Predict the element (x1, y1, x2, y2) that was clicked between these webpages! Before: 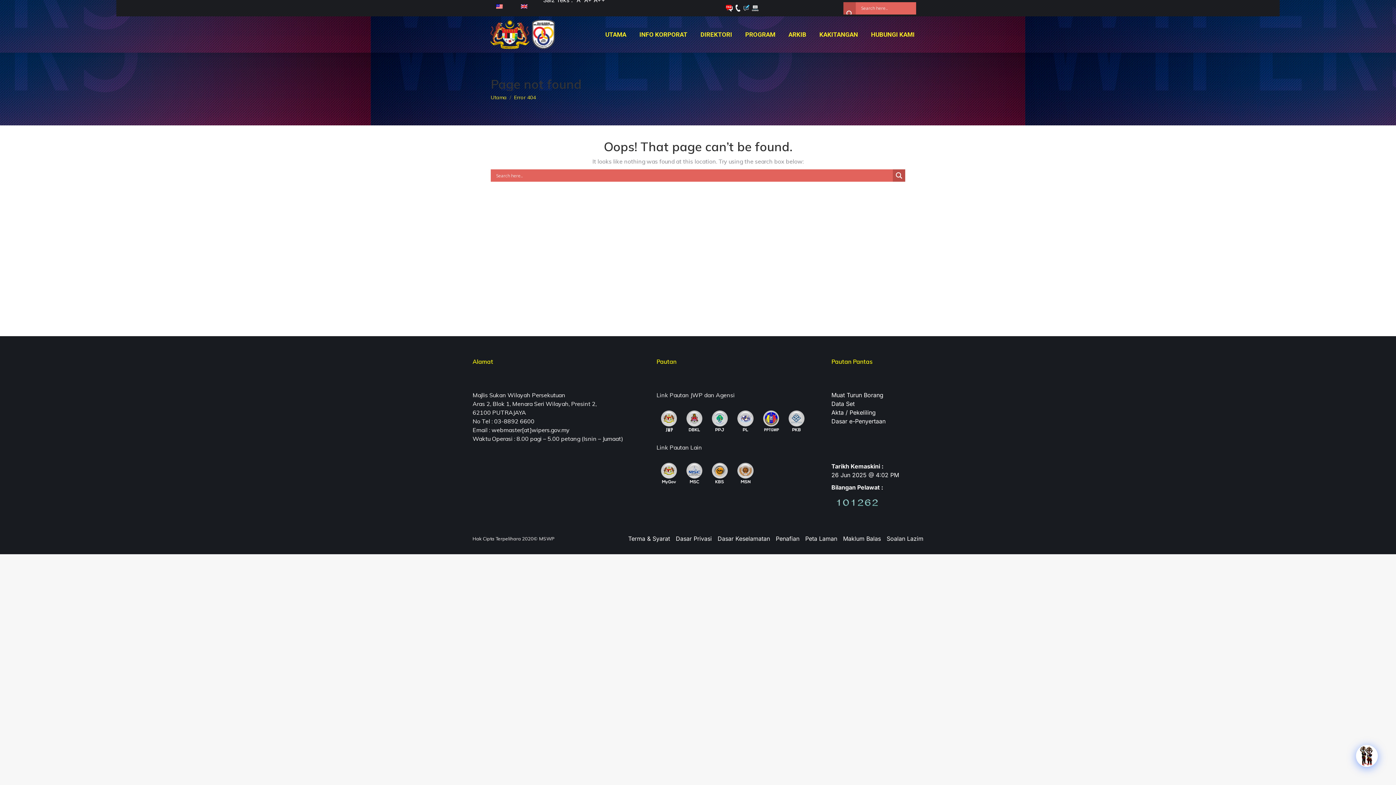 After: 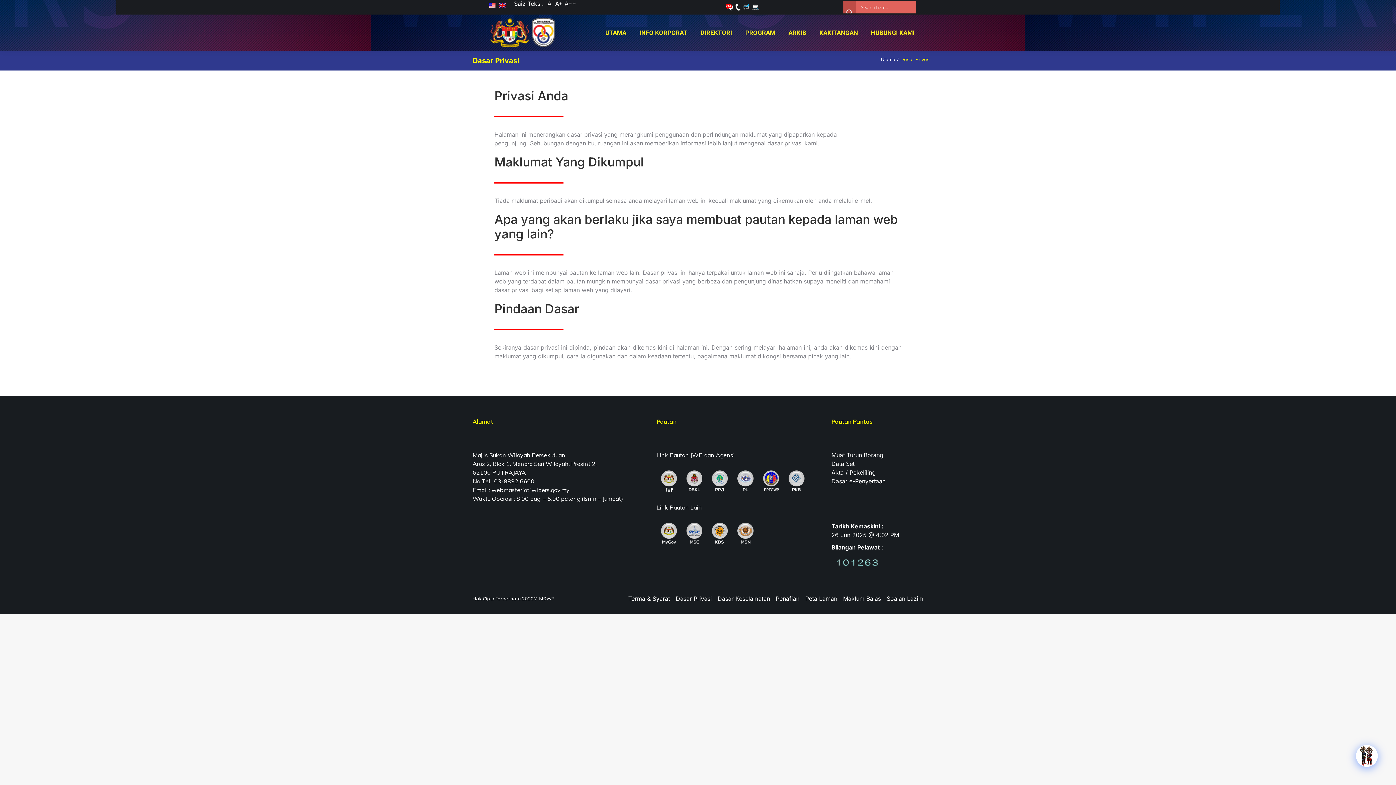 Action: bbox: (675, 534, 711, 543) label: Dasar Privasi